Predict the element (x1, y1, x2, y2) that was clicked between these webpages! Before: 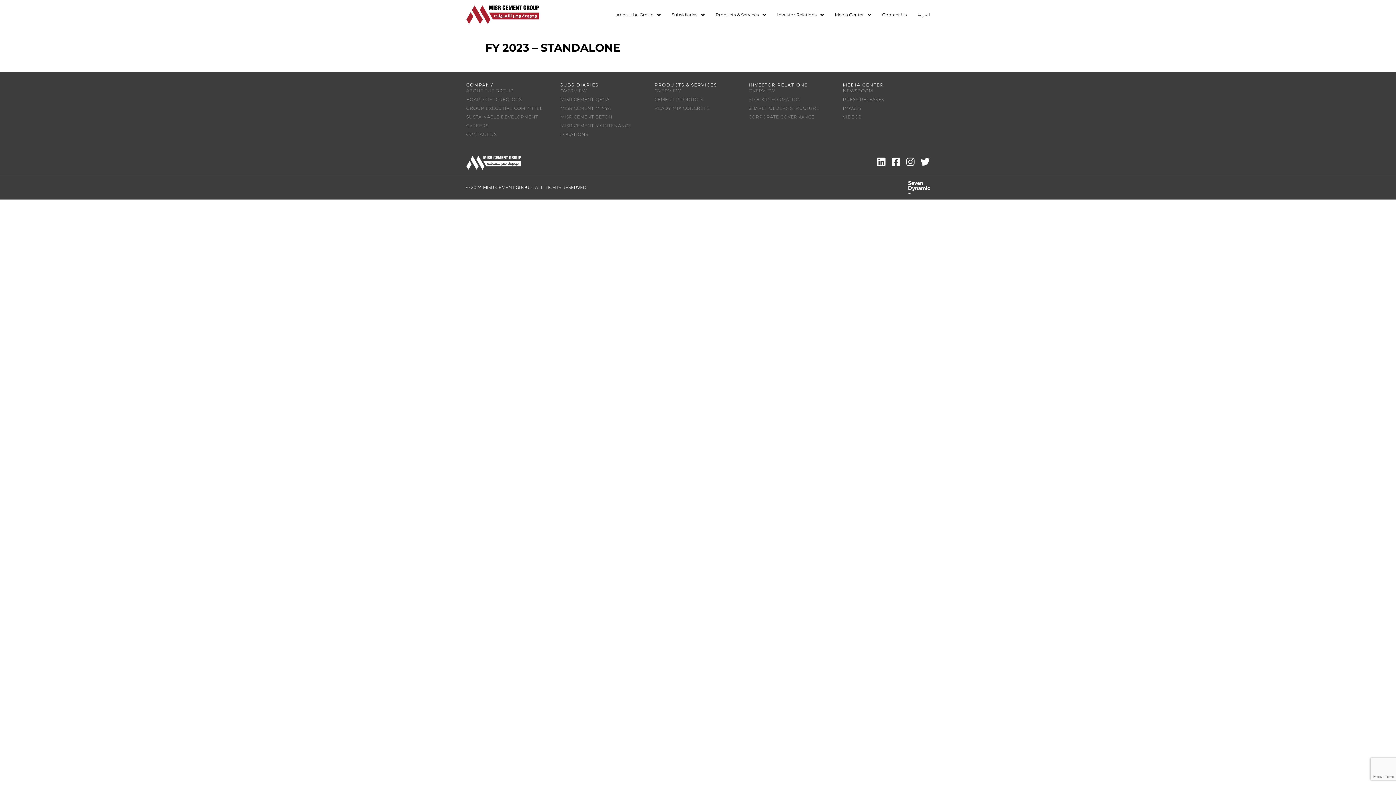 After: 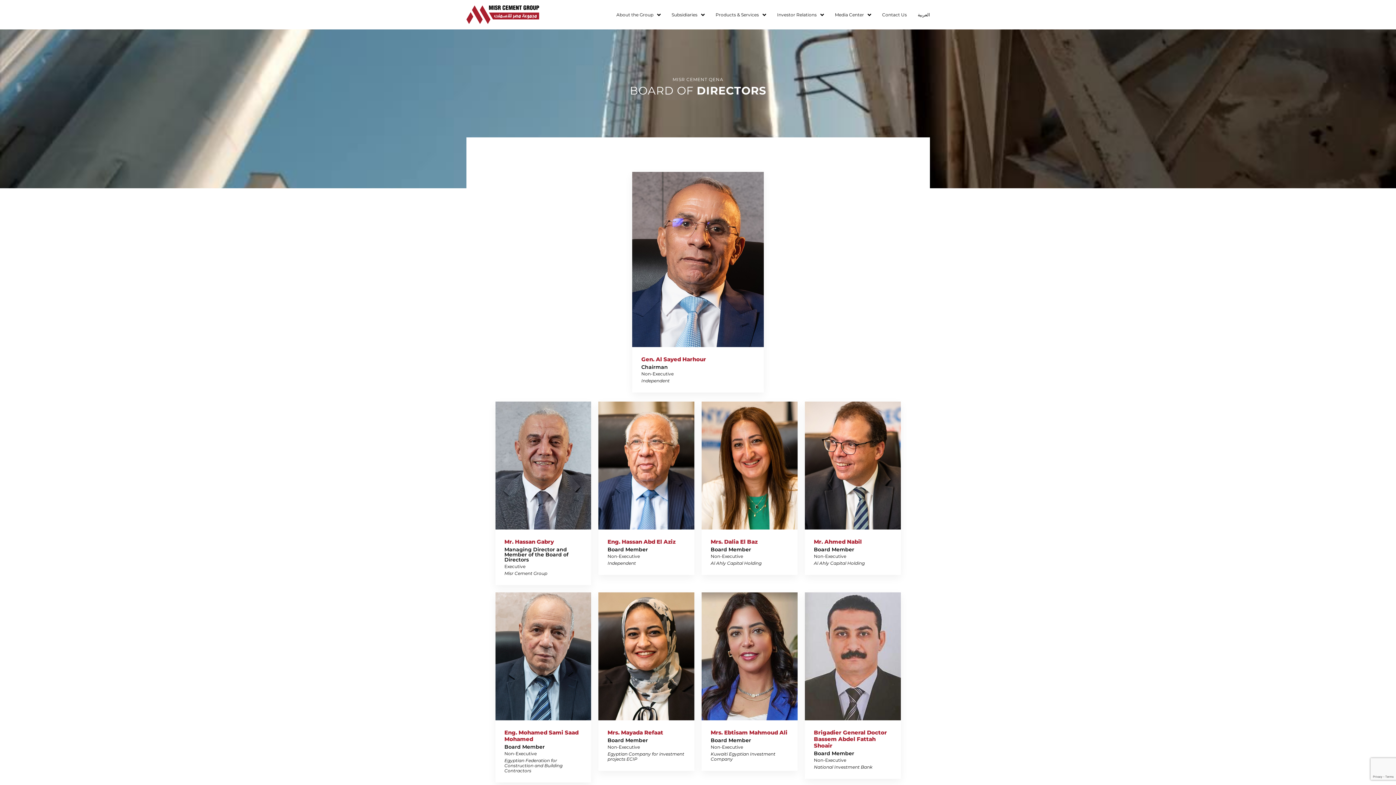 Action: bbox: (466, 96, 553, 104) label: BOARD OF DIRECTORS